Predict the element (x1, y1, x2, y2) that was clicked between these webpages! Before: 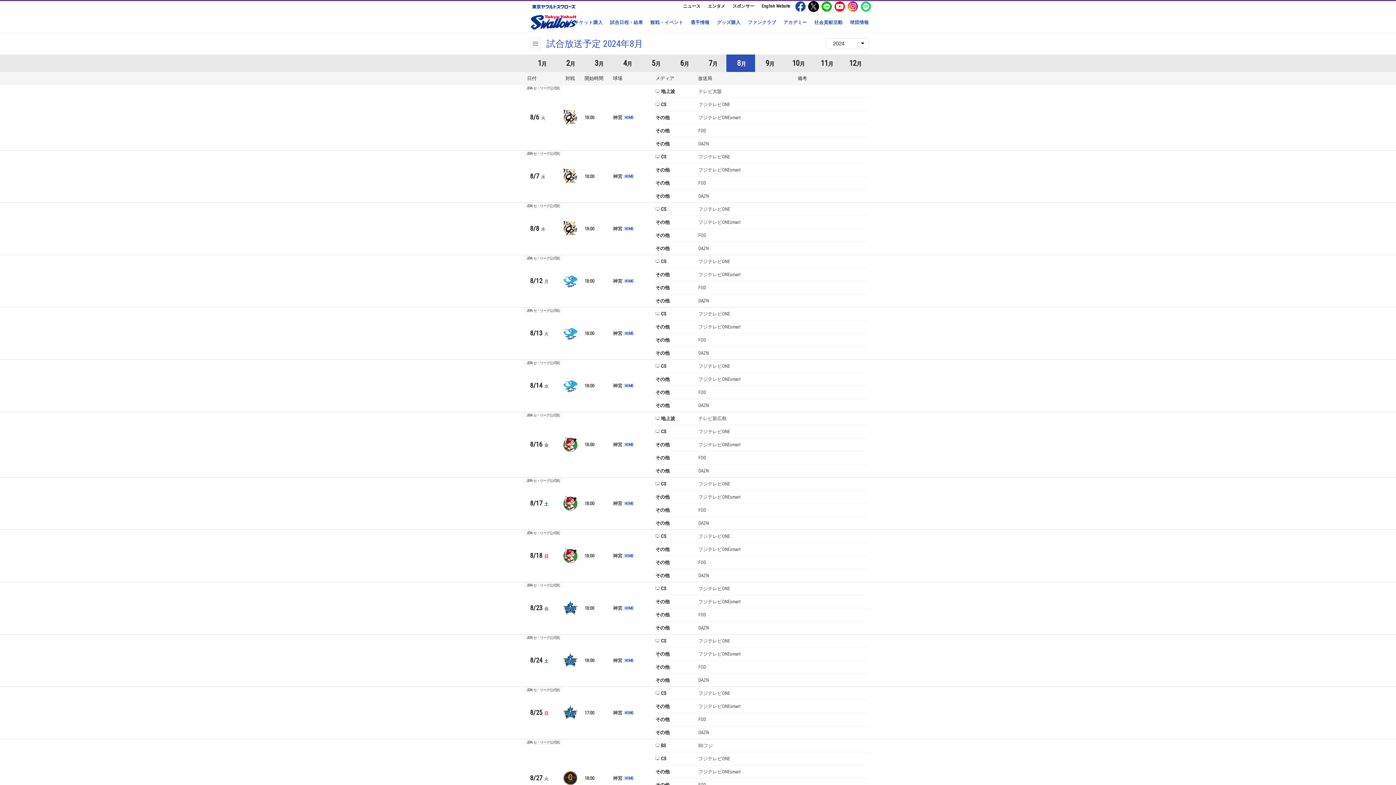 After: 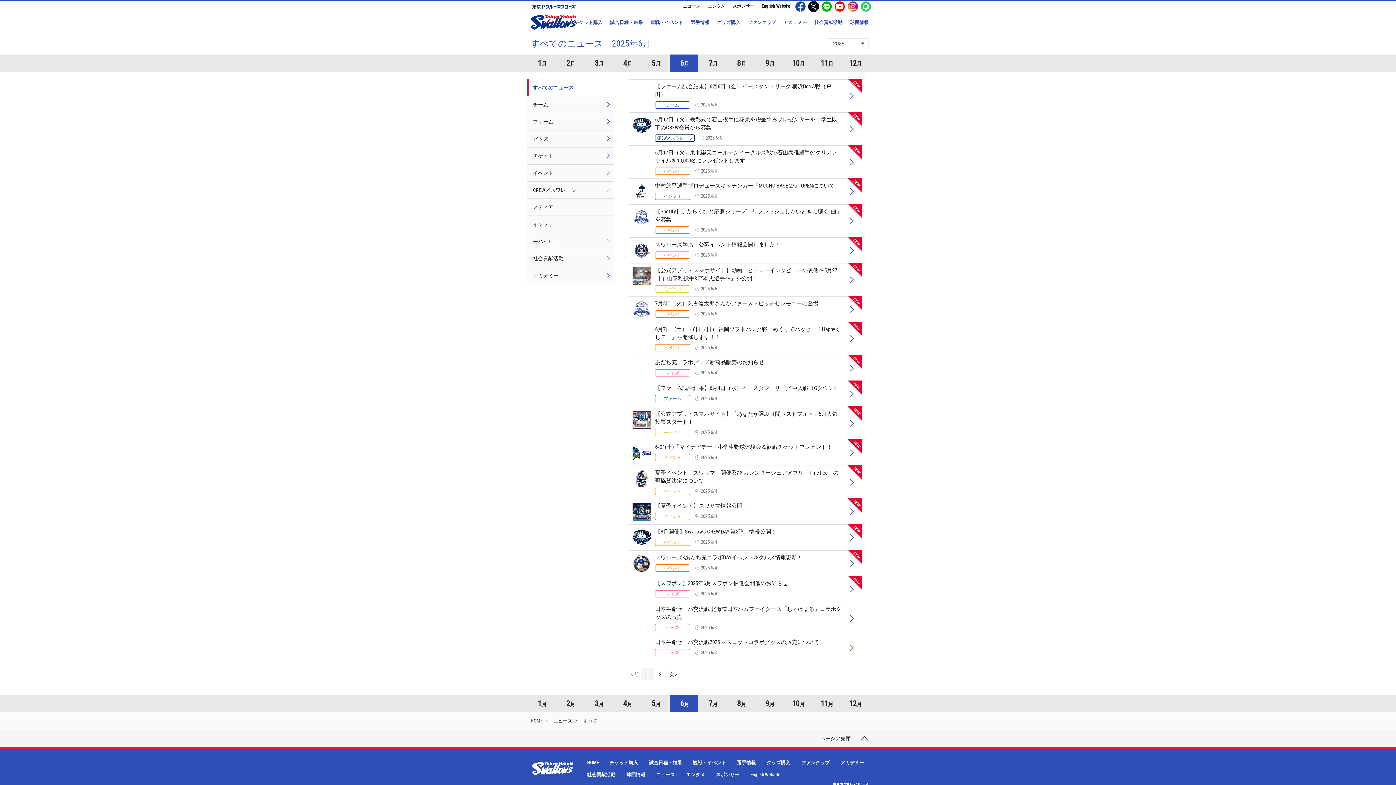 Action: bbox: (679, 1, 704, 12) label: ニュース